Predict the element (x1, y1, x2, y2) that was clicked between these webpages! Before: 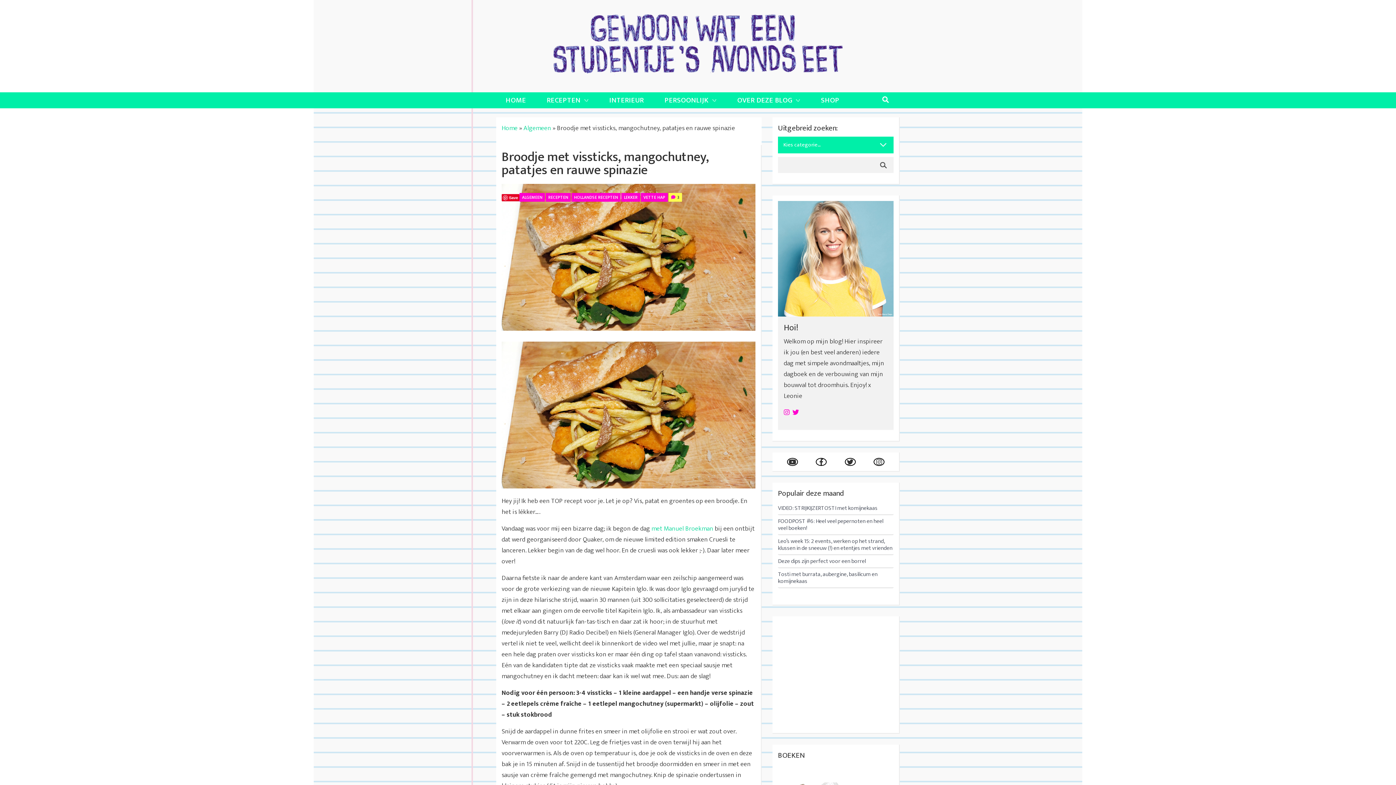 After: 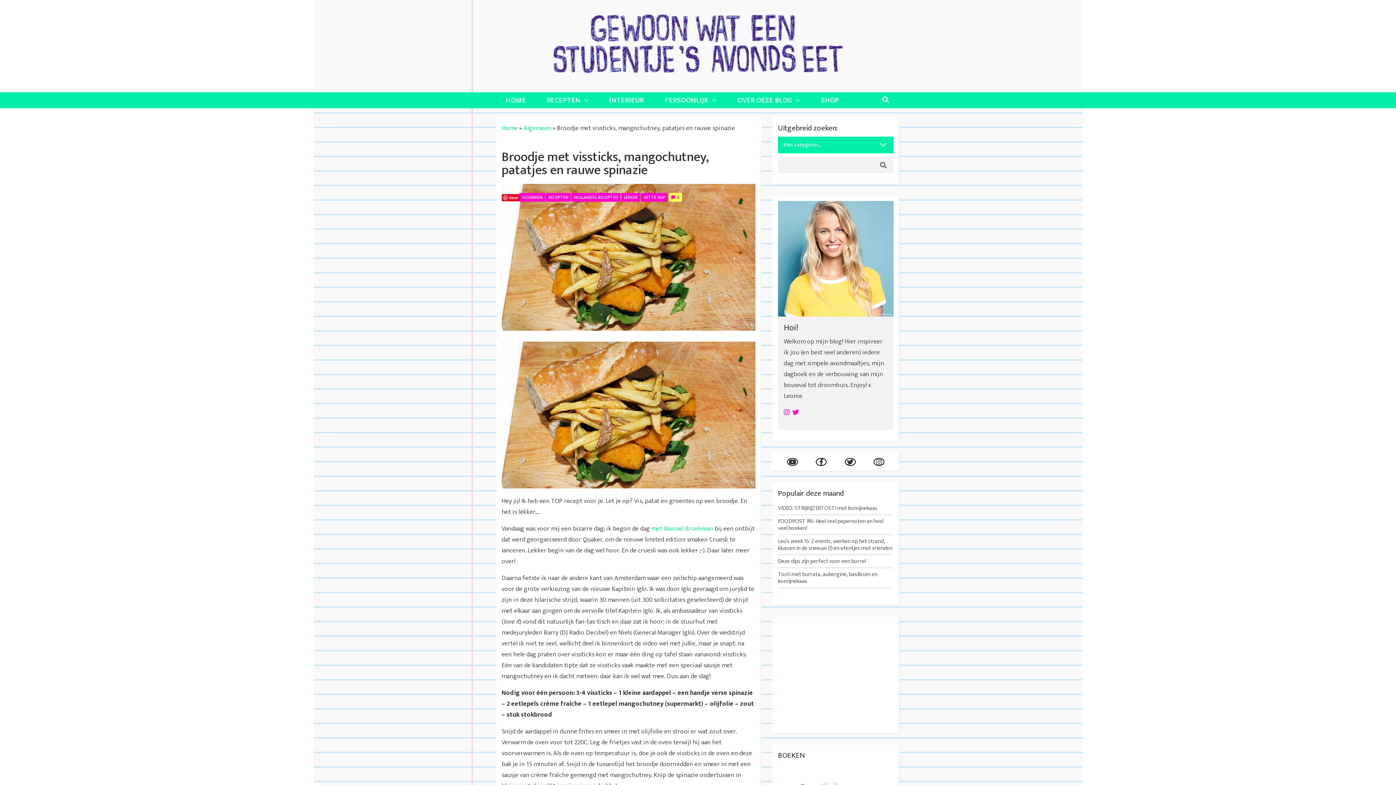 Action: label: Twitter bbox: (845, 458, 855, 465)